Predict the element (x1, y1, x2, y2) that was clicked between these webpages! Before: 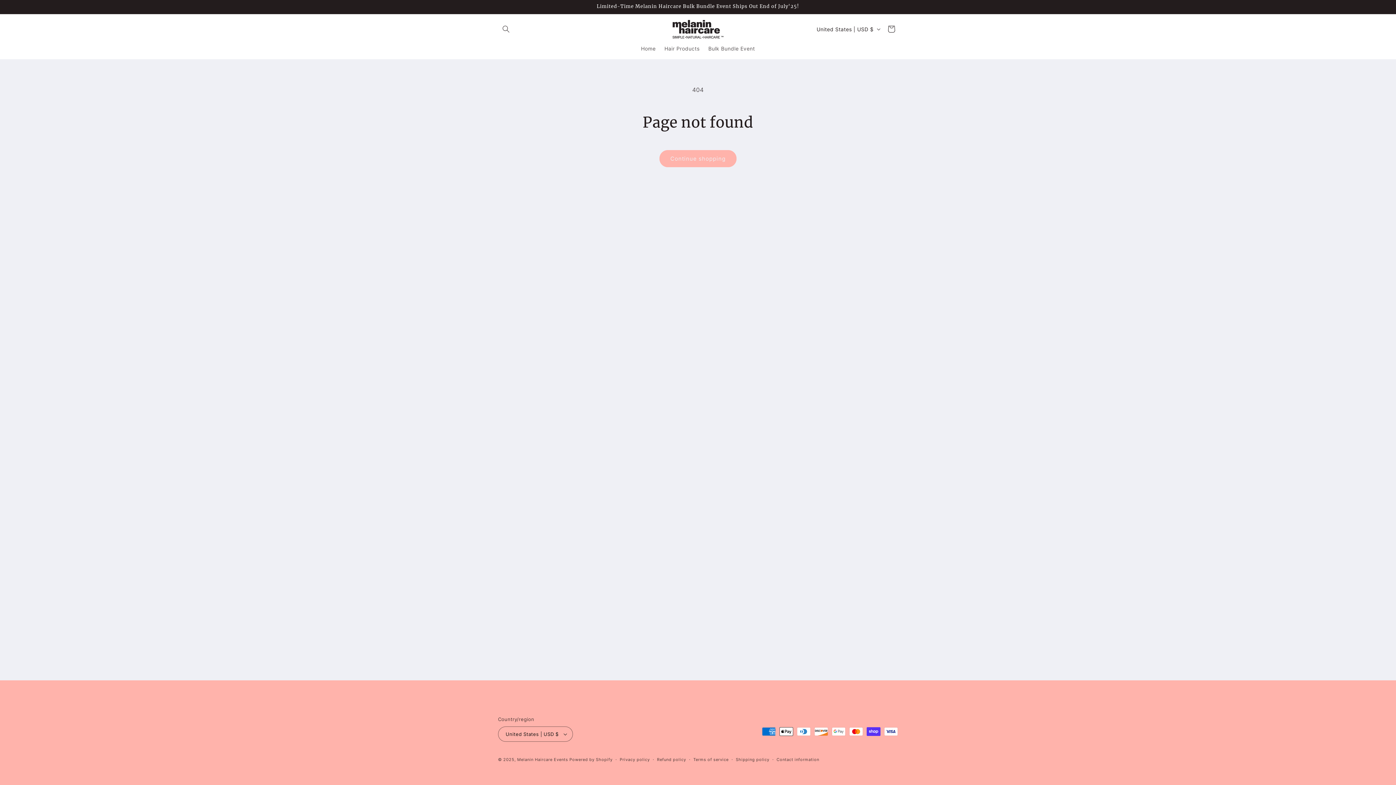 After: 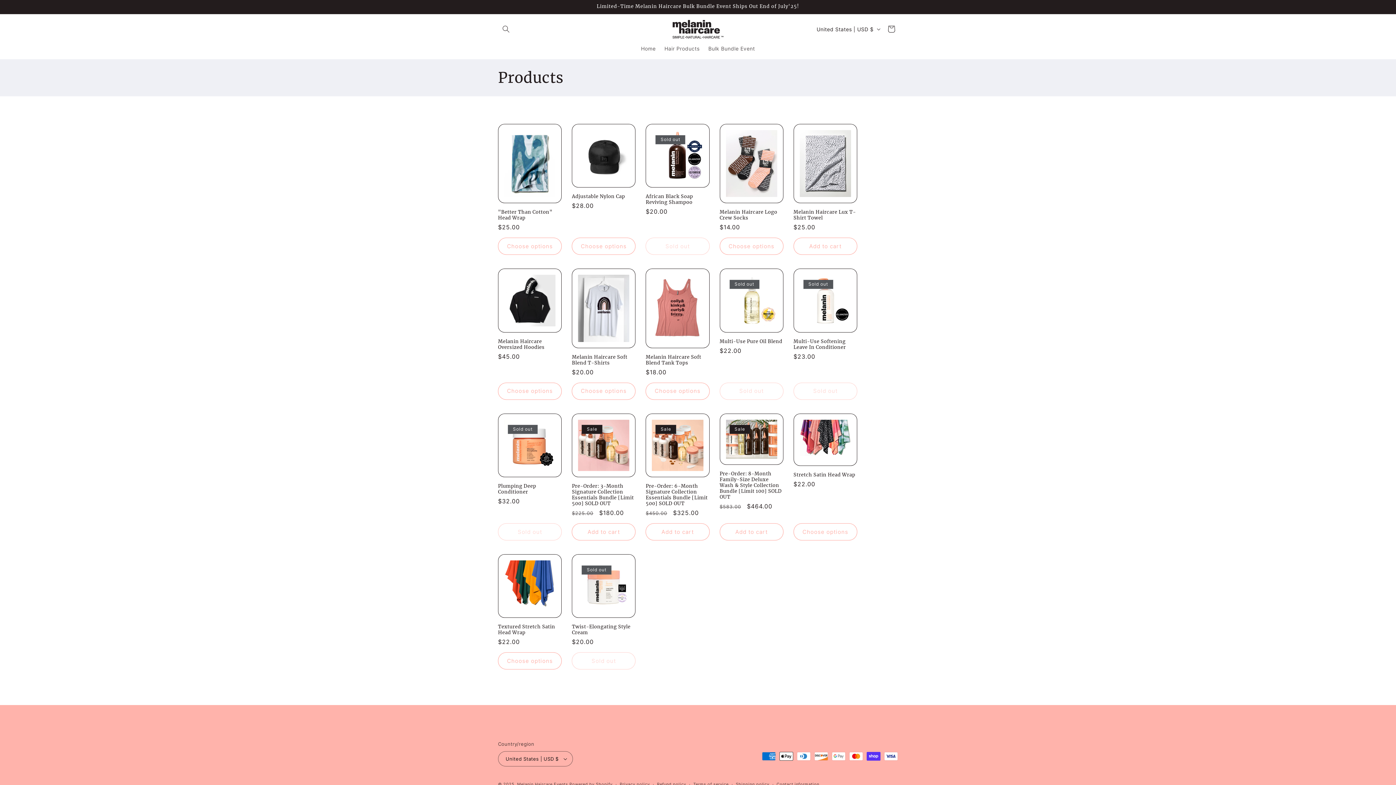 Action: bbox: (659, 150, 736, 167) label: Continue shopping